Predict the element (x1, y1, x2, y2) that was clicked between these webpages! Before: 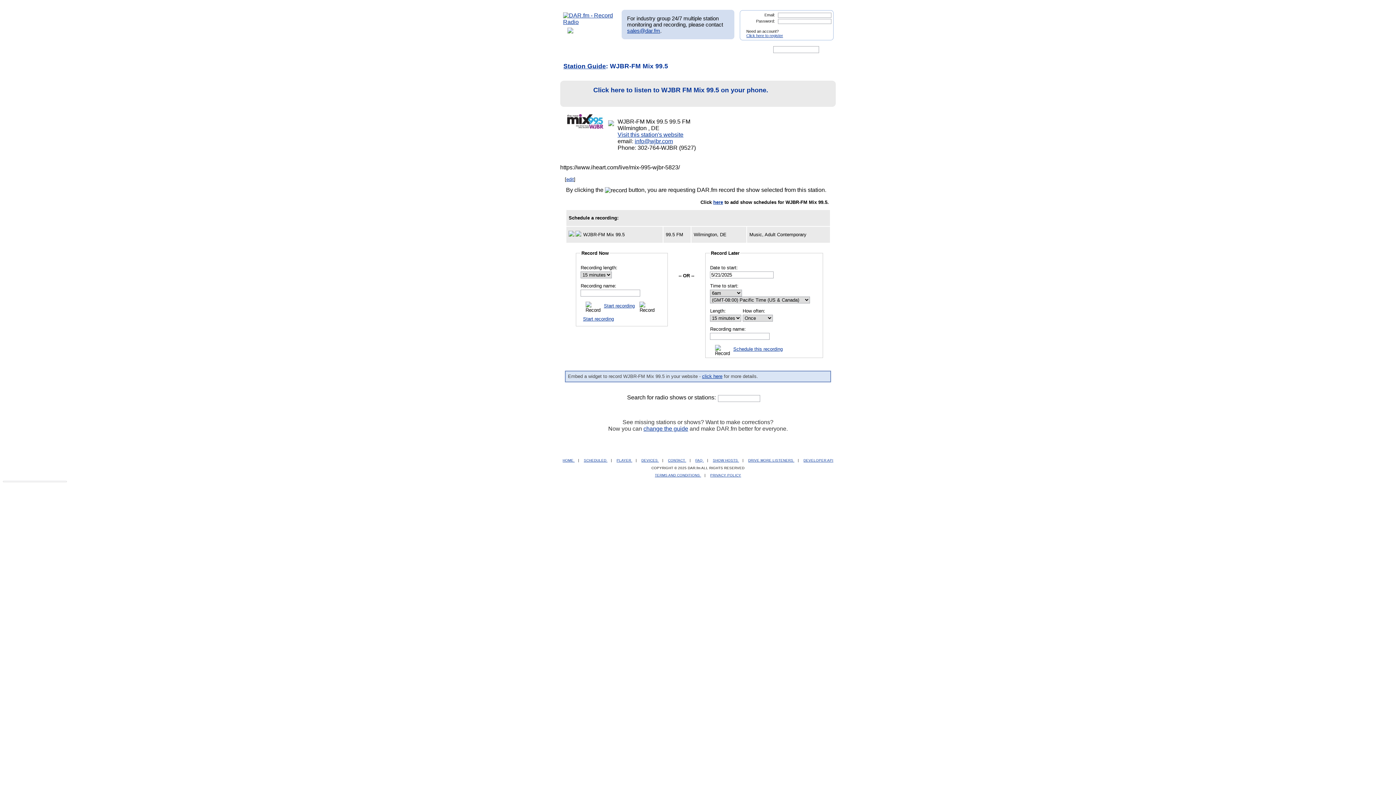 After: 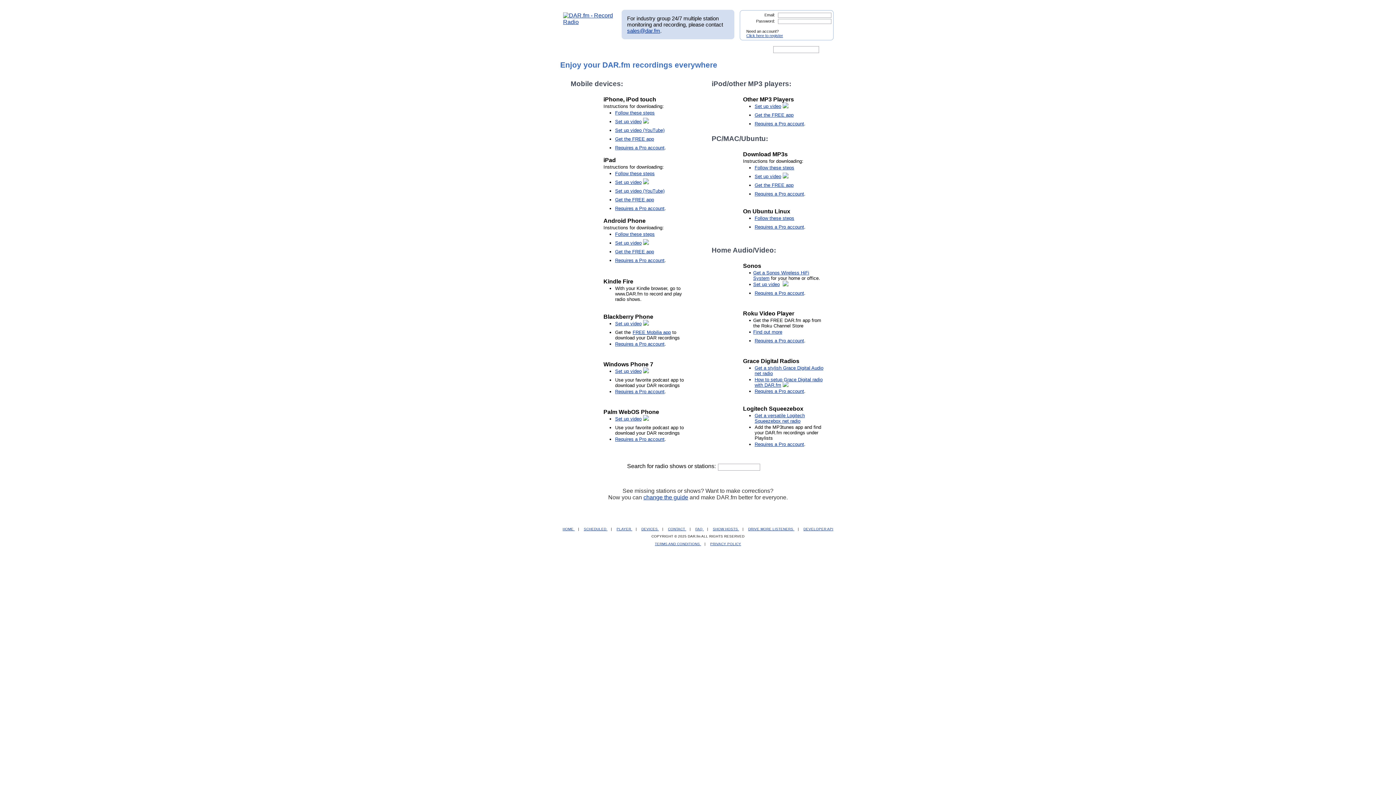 Action: label: DEVICES  bbox: (641, 458, 659, 462)